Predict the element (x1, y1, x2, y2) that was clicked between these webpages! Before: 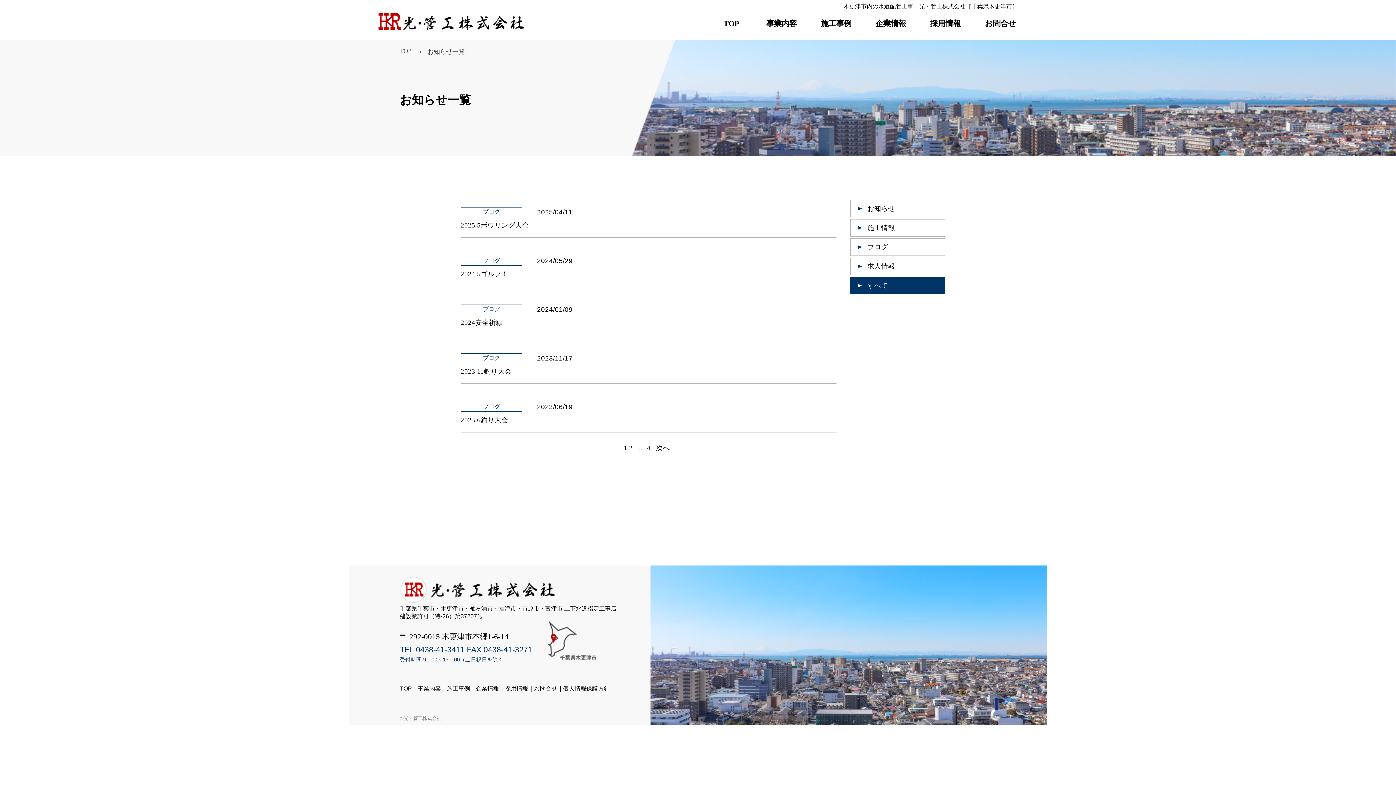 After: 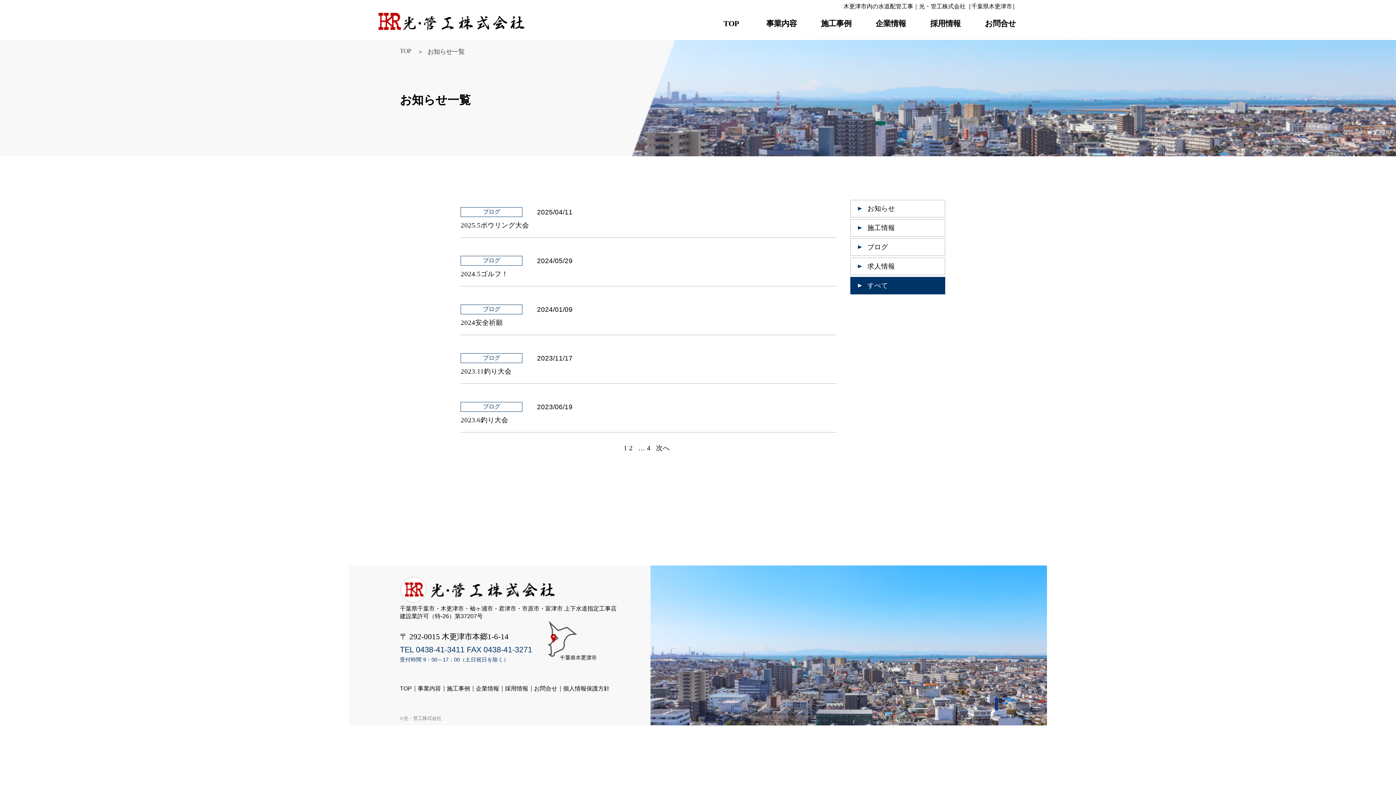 Action: bbox: (858, 281, 937, 290) label: すべて